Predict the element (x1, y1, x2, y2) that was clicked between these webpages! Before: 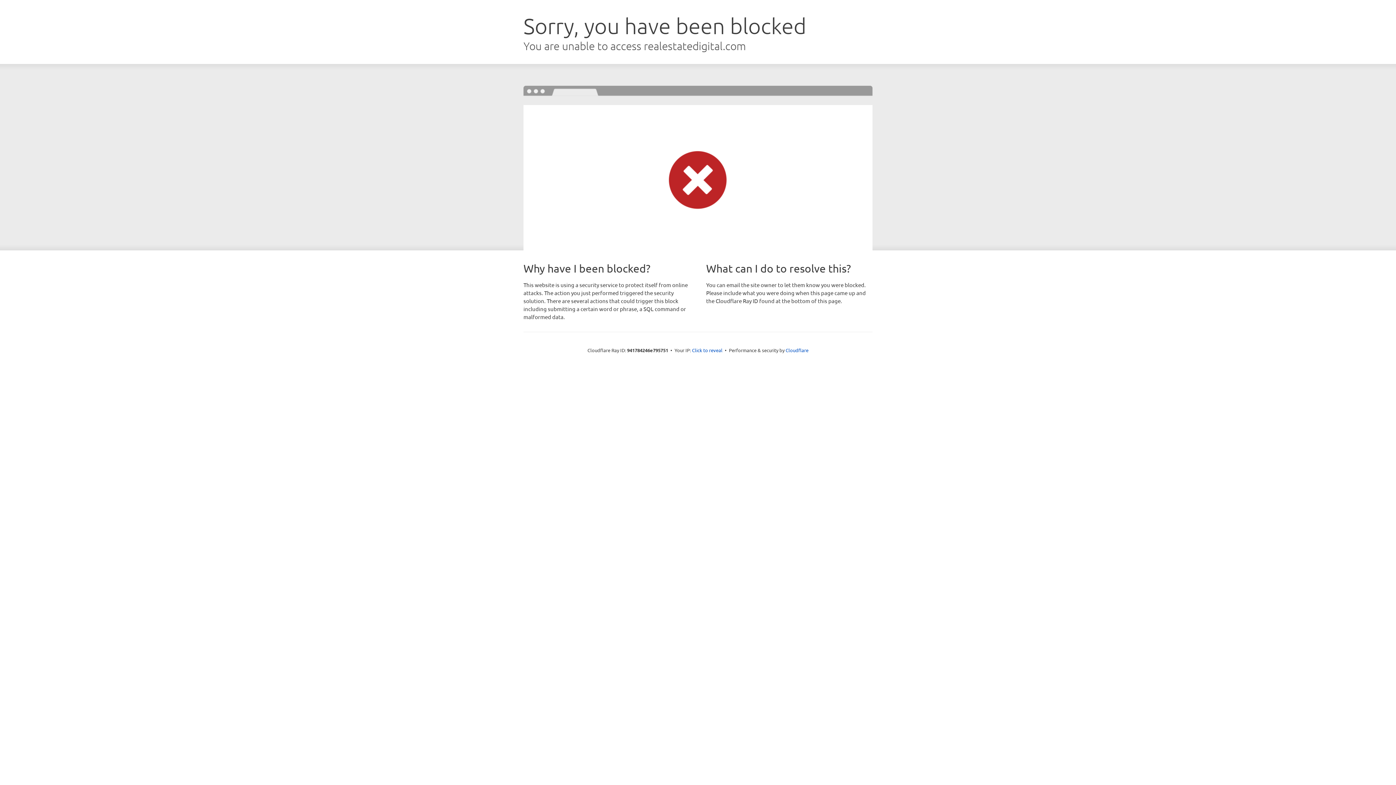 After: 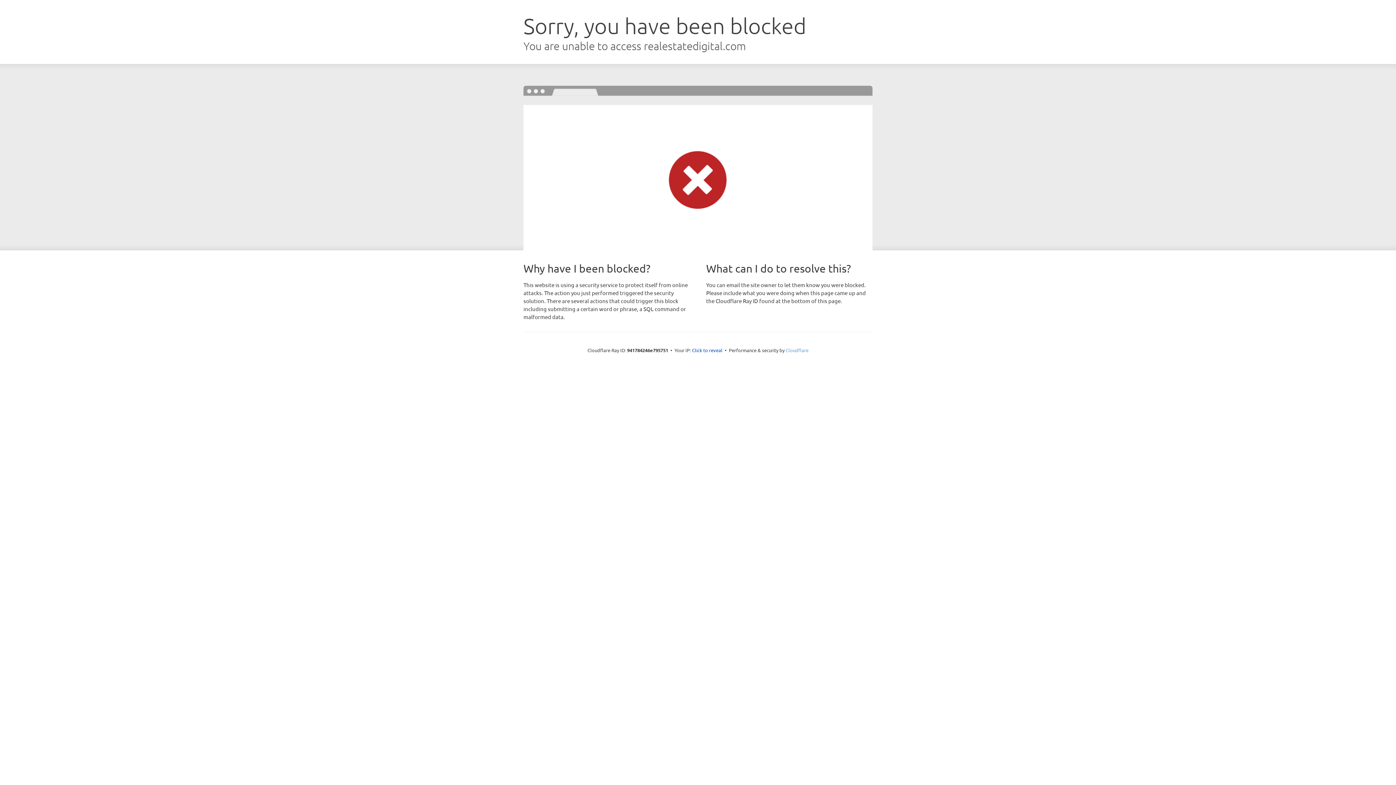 Action: label: Cloudflare bbox: (785, 347, 808, 353)